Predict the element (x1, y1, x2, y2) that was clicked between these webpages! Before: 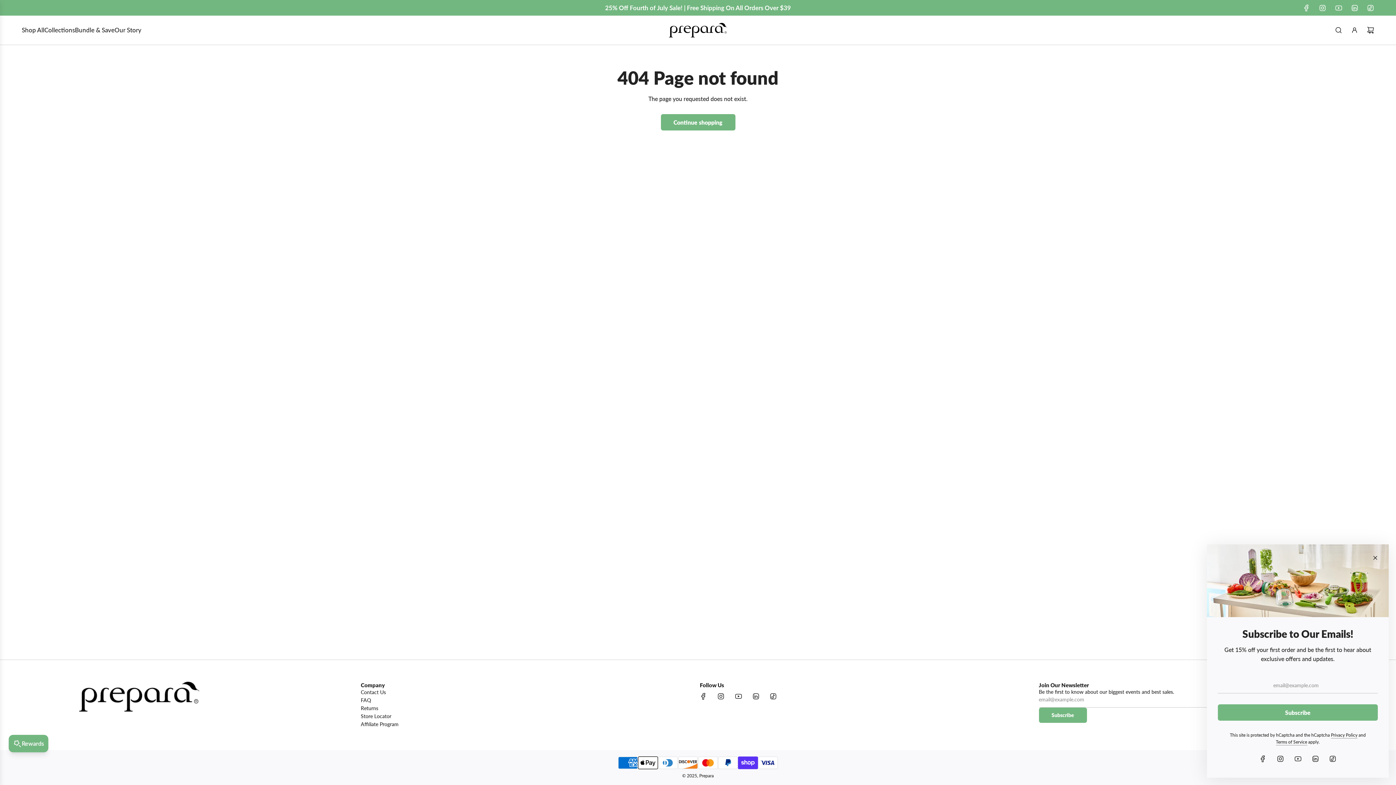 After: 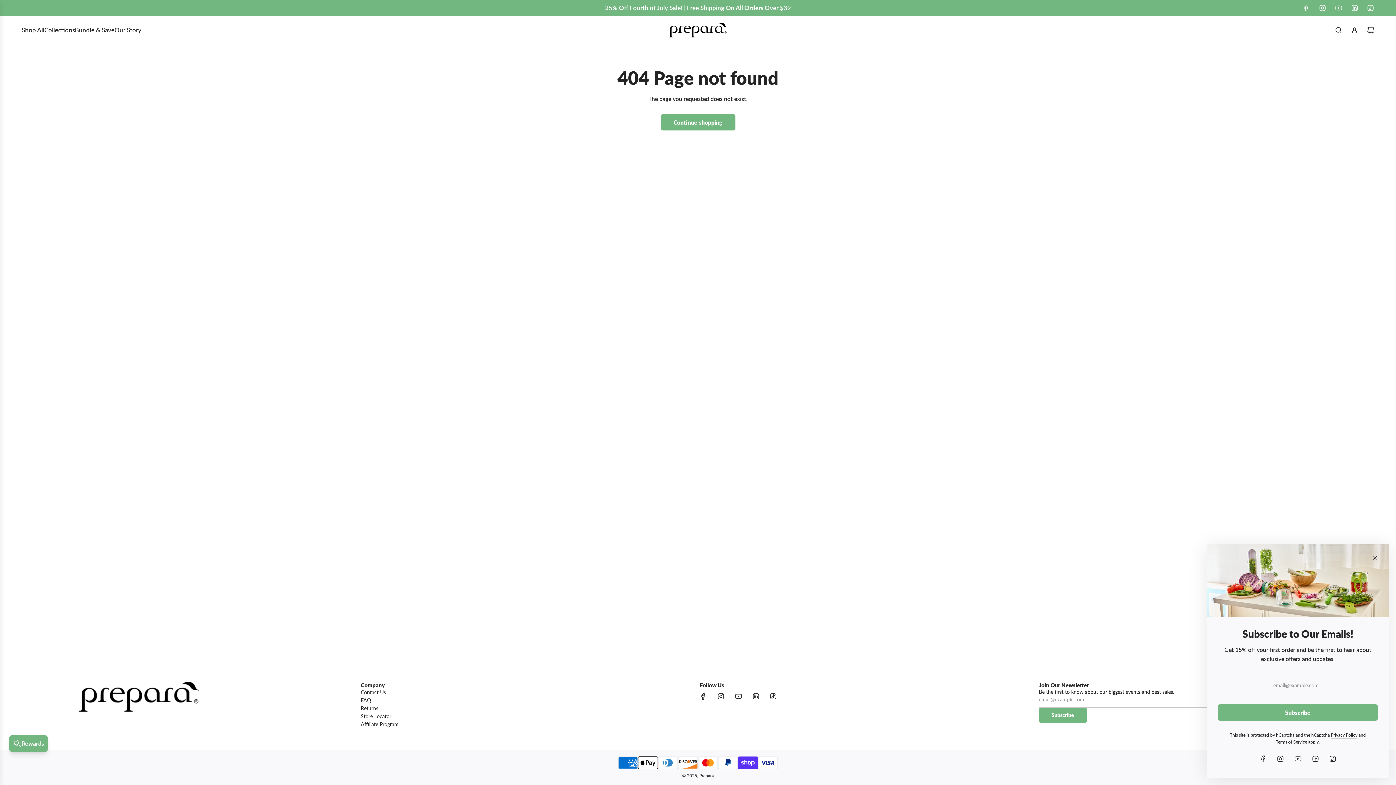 Action: bbox: (730, 688, 746, 704) label: YouTube